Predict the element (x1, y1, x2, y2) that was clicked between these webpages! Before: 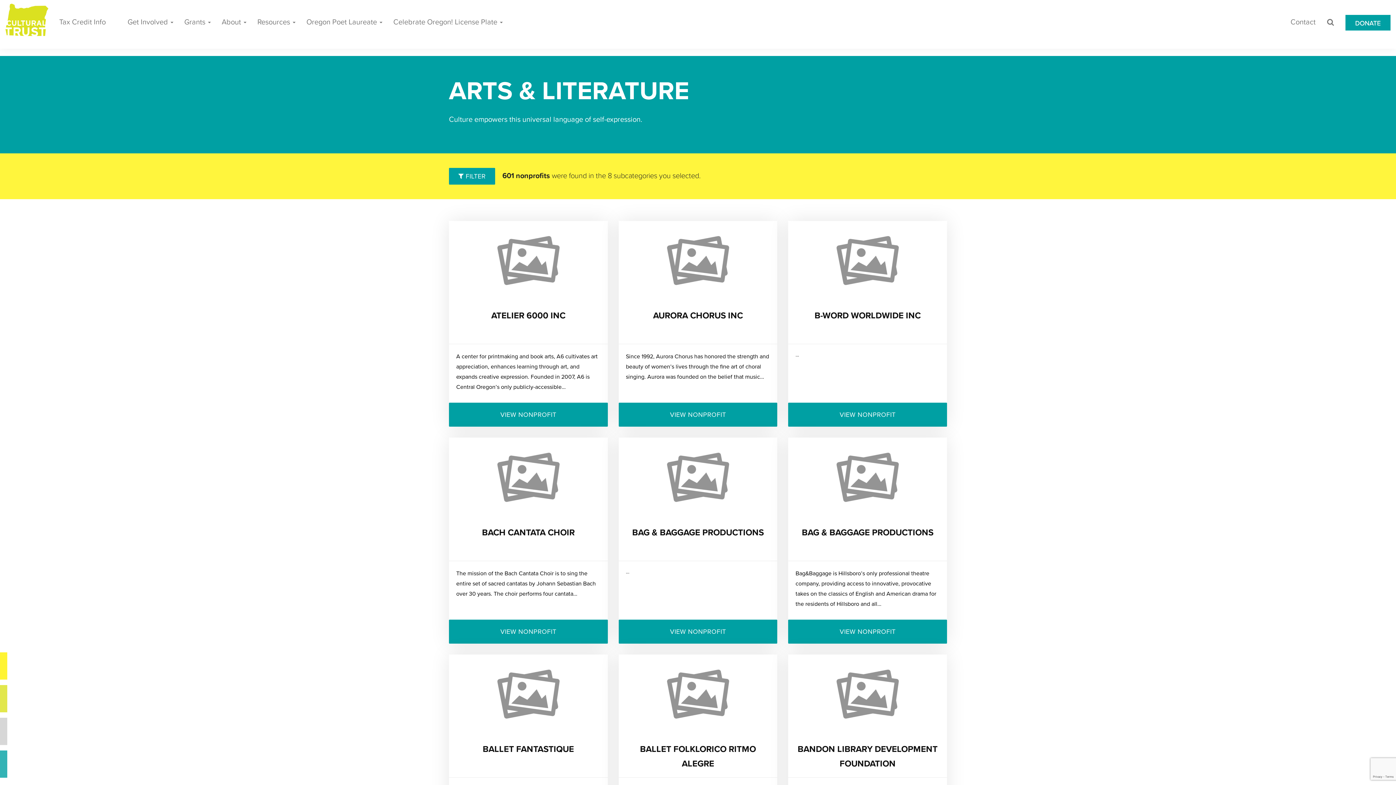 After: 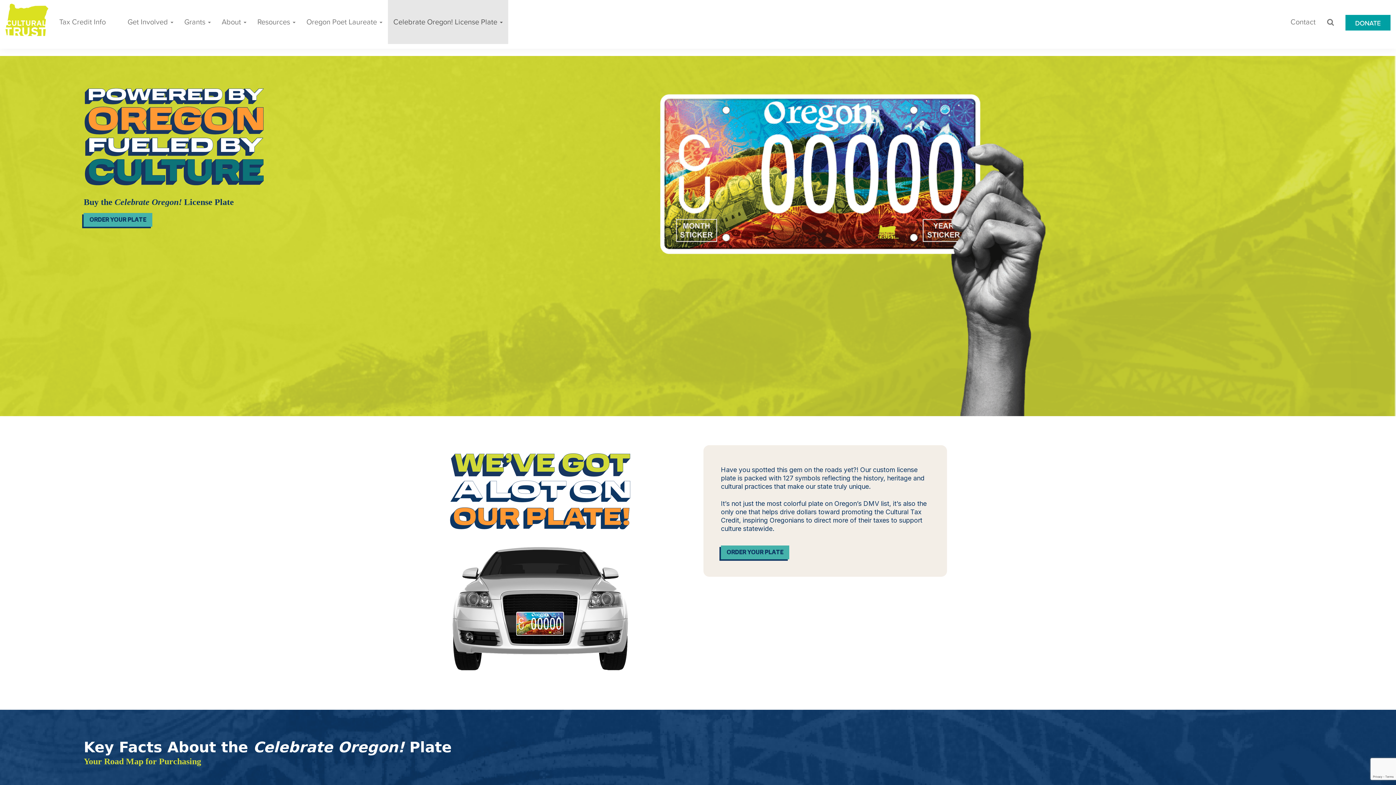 Action: label: Celebrate Oregon! License Plate  bbox: (388, 0, 508, 44)